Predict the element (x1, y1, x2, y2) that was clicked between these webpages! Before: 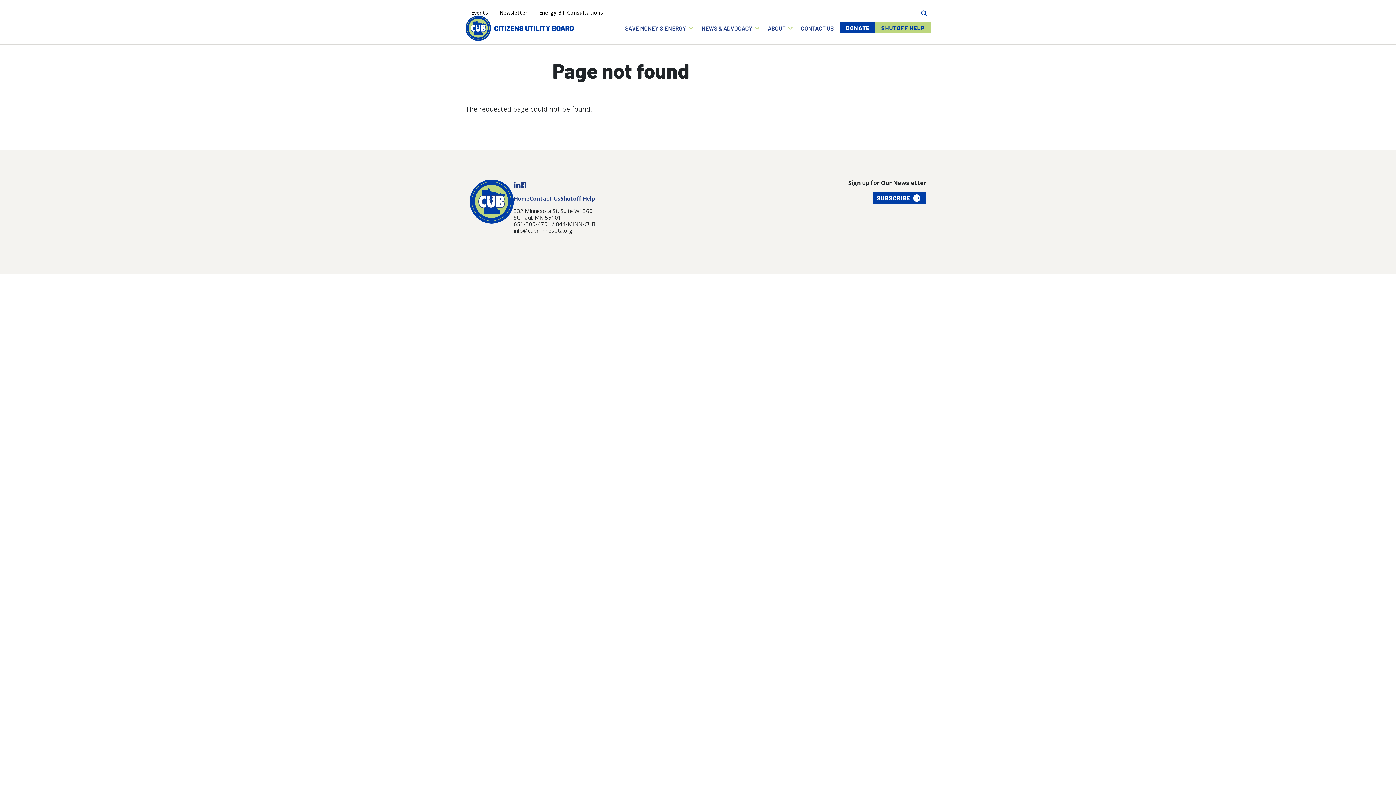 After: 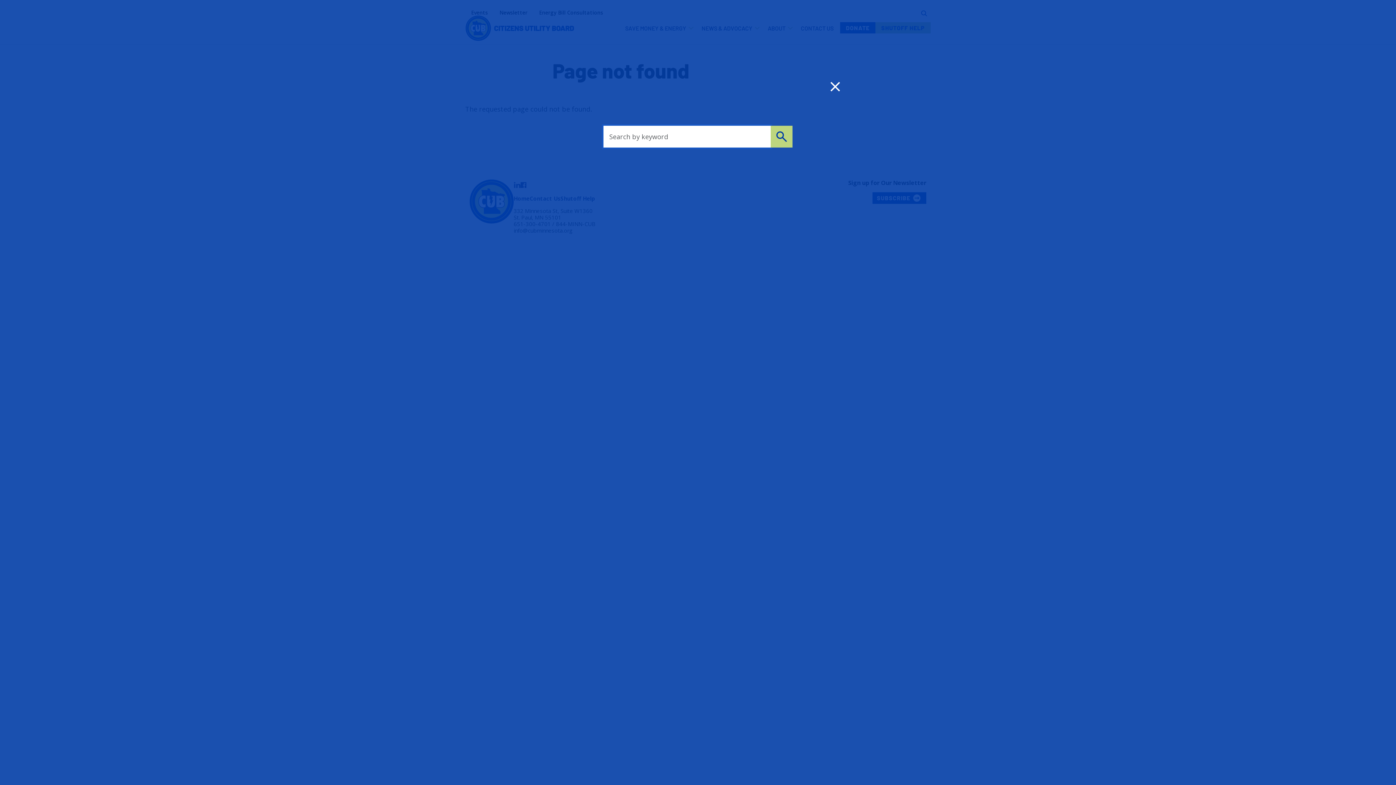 Action: bbox: (918, 7, 929, 17) label: Search